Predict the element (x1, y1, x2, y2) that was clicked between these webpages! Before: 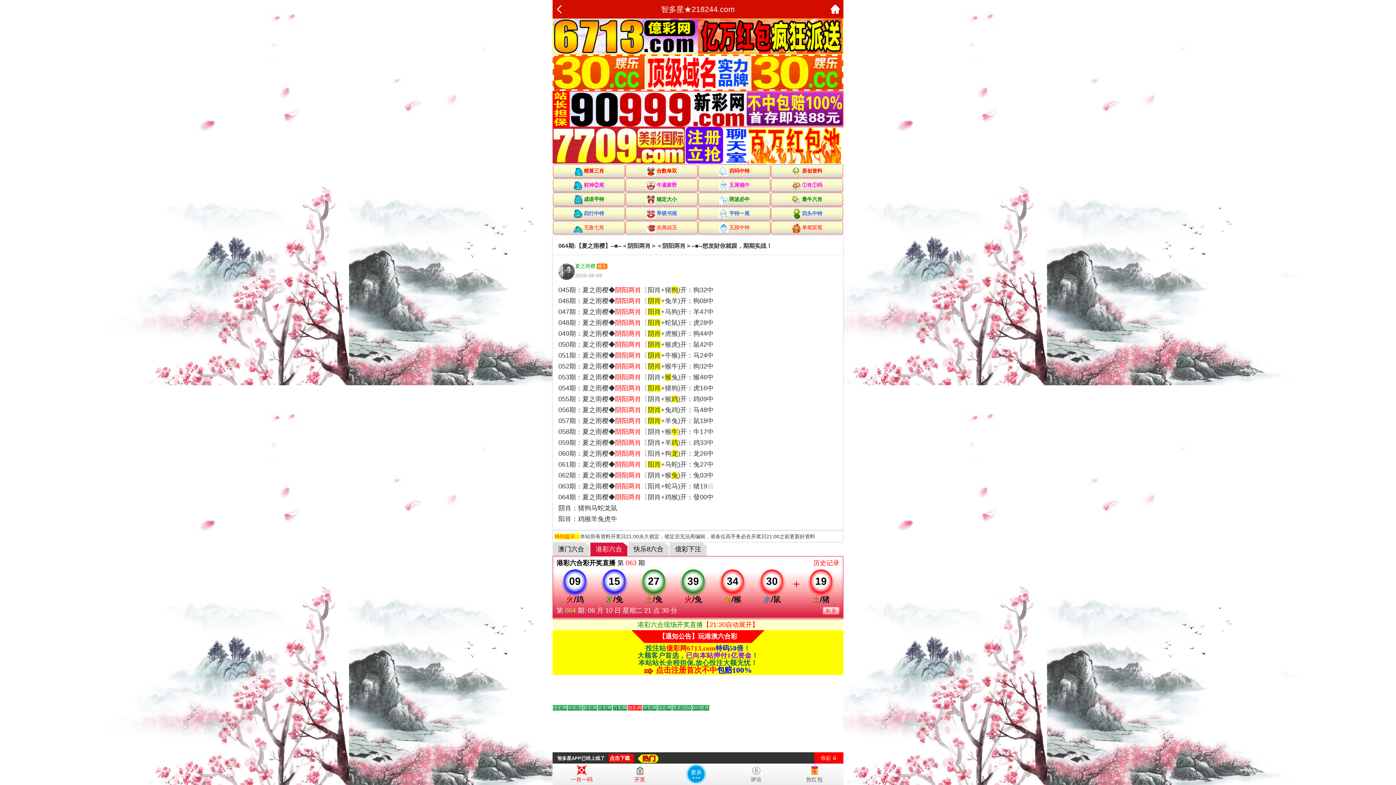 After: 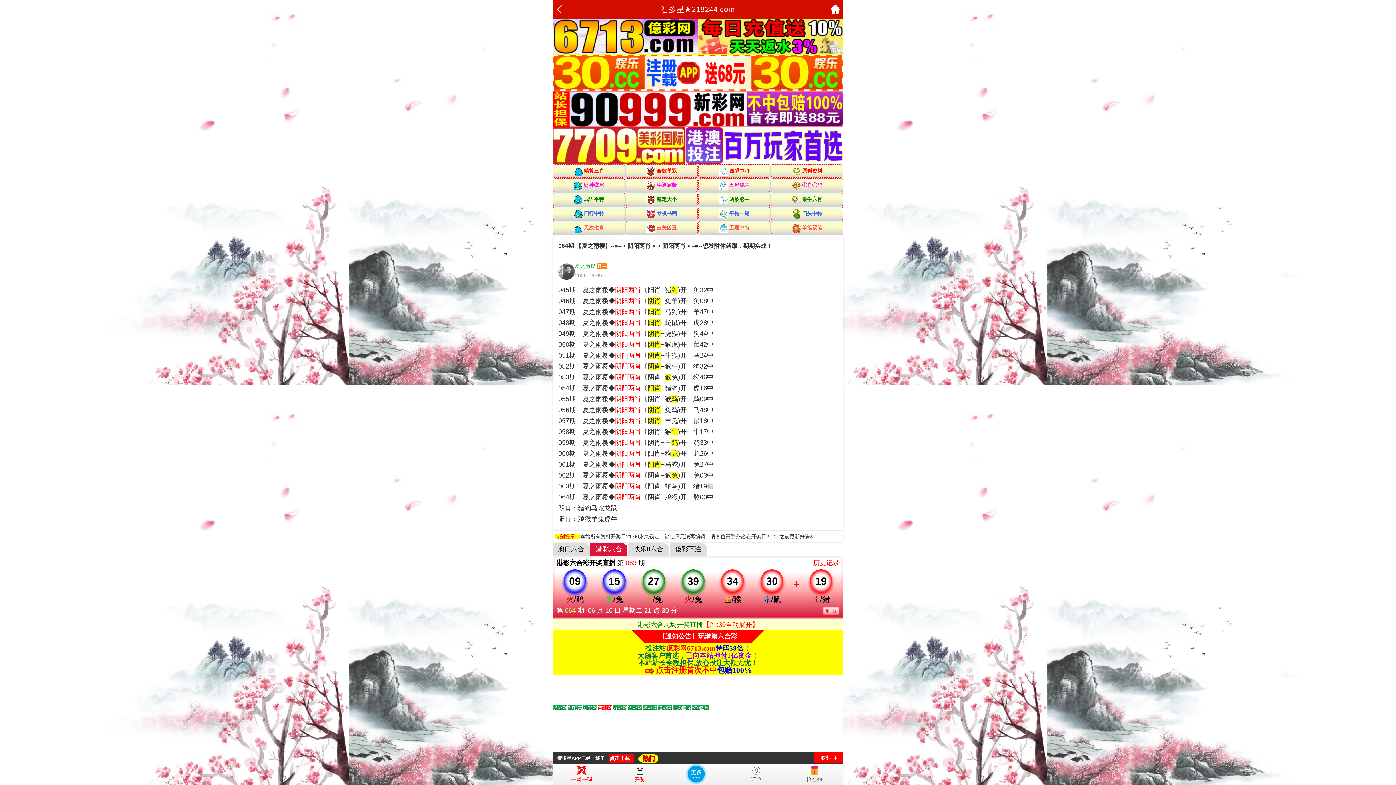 Action: label: Go to slide 7 bbox: (642, 705, 657, 710)